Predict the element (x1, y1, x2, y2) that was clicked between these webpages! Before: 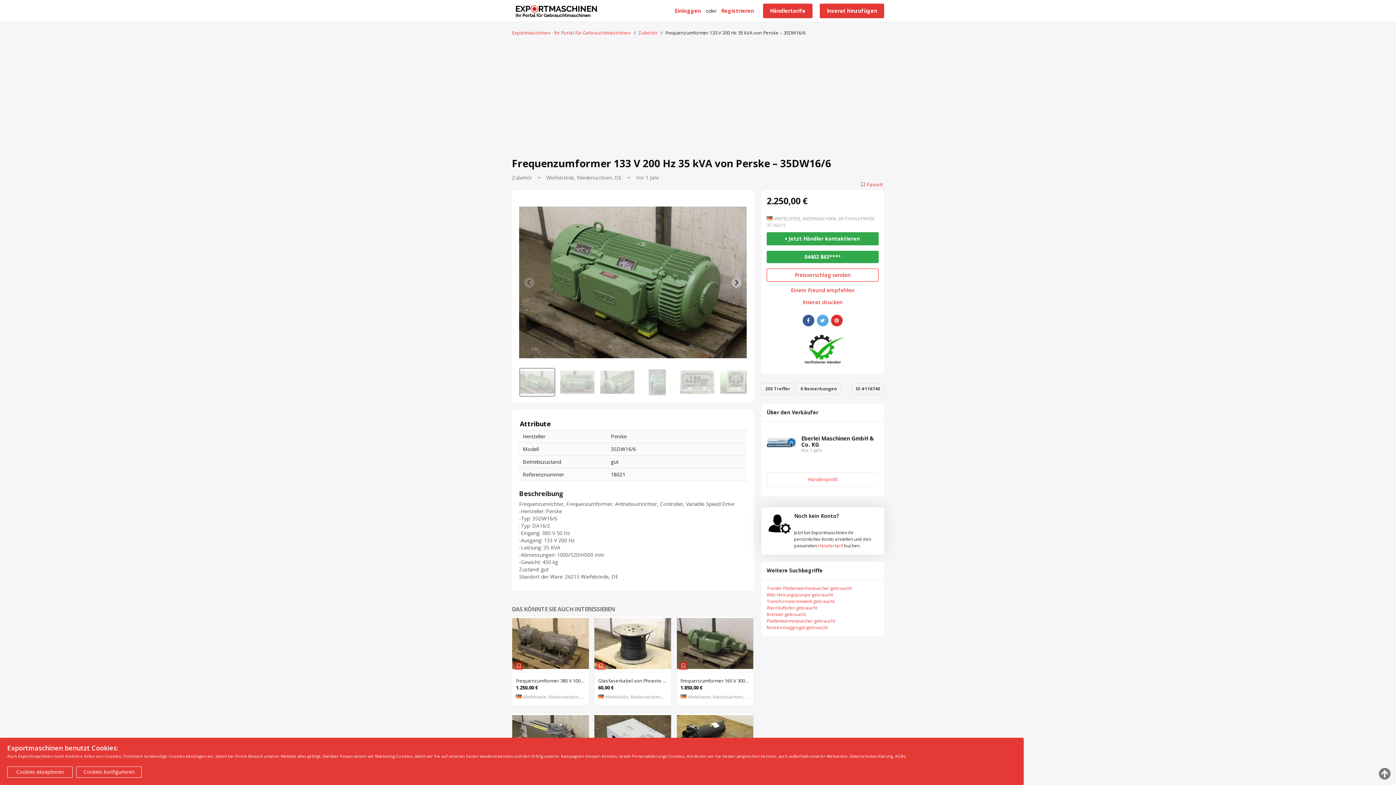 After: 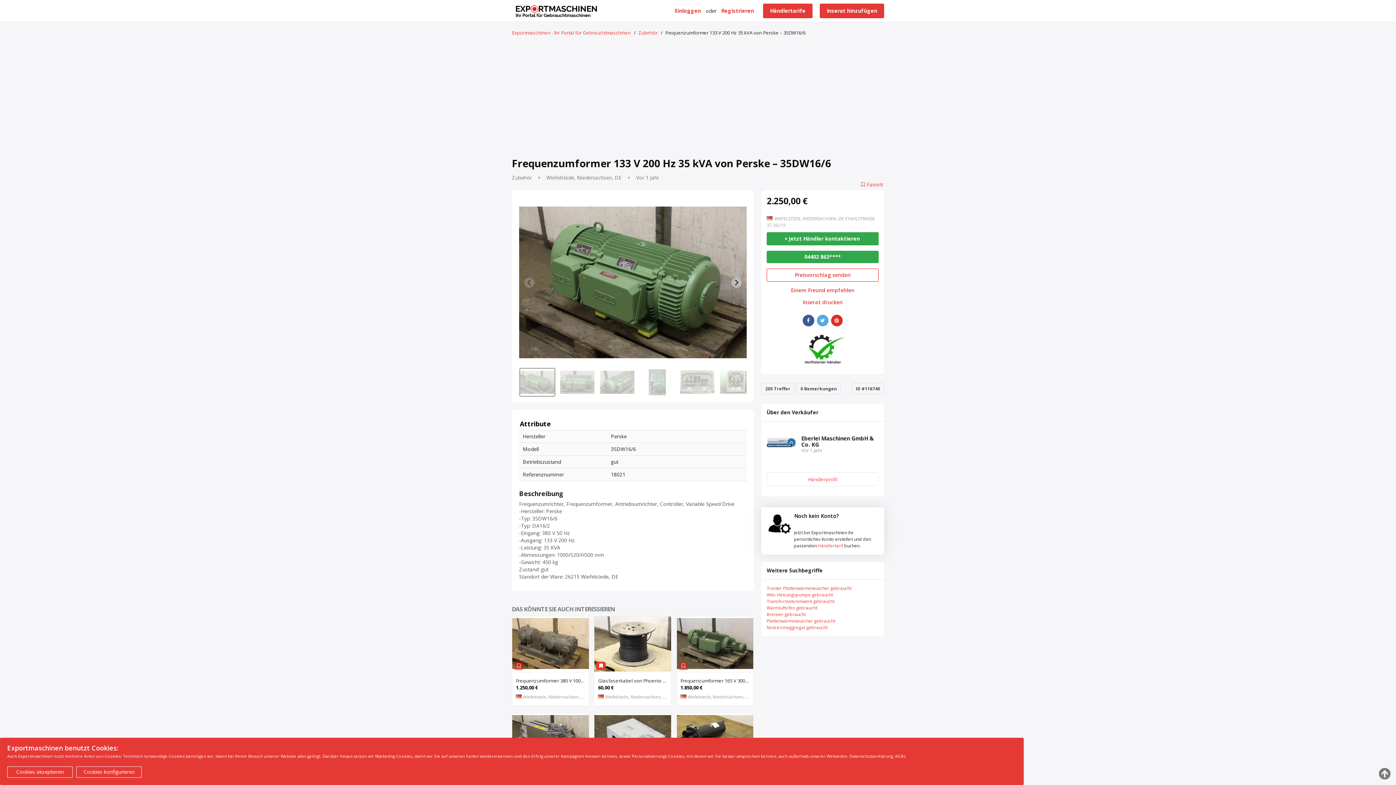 Action: bbox: (596, 662, 605, 670)